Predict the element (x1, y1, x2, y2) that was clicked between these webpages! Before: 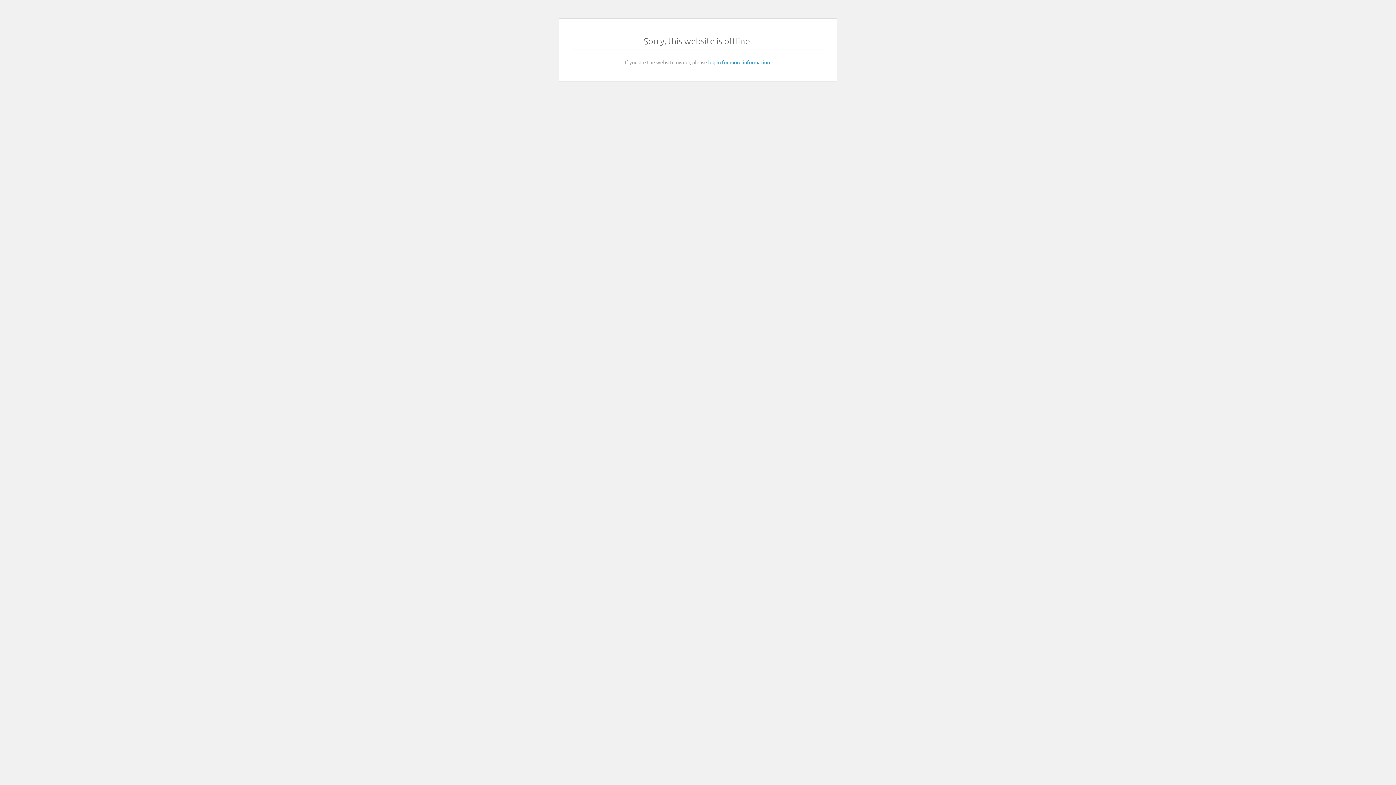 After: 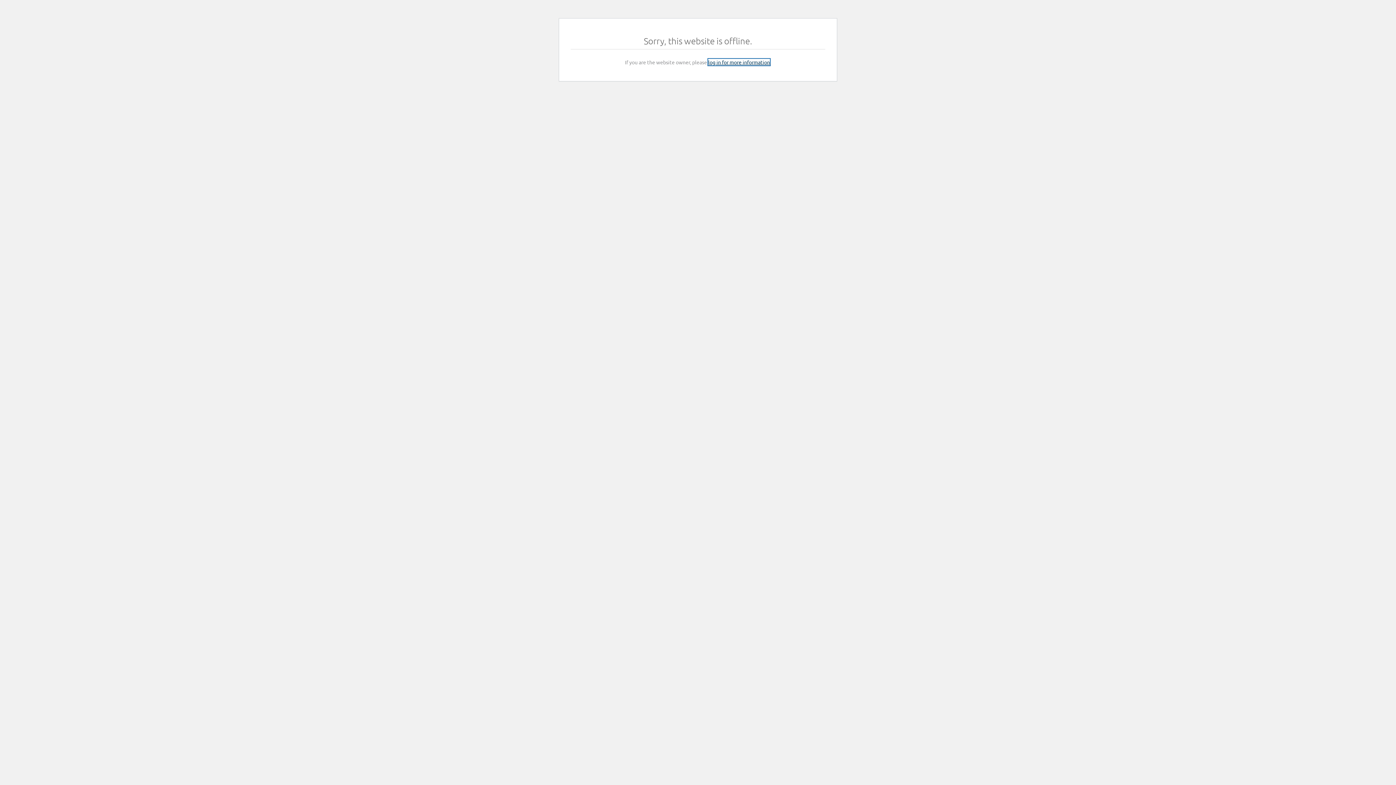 Action: bbox: (708, 58, 770, 65) label: log in for more information